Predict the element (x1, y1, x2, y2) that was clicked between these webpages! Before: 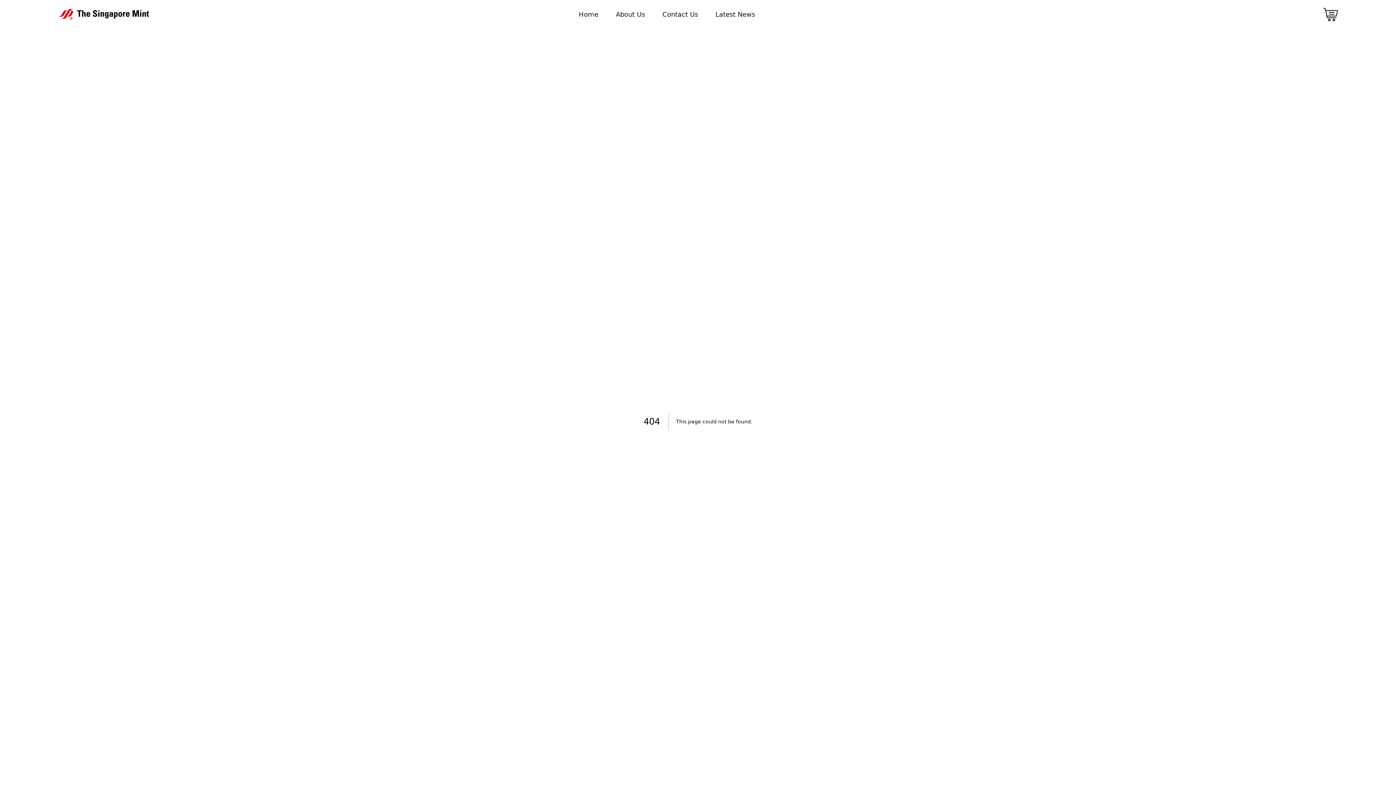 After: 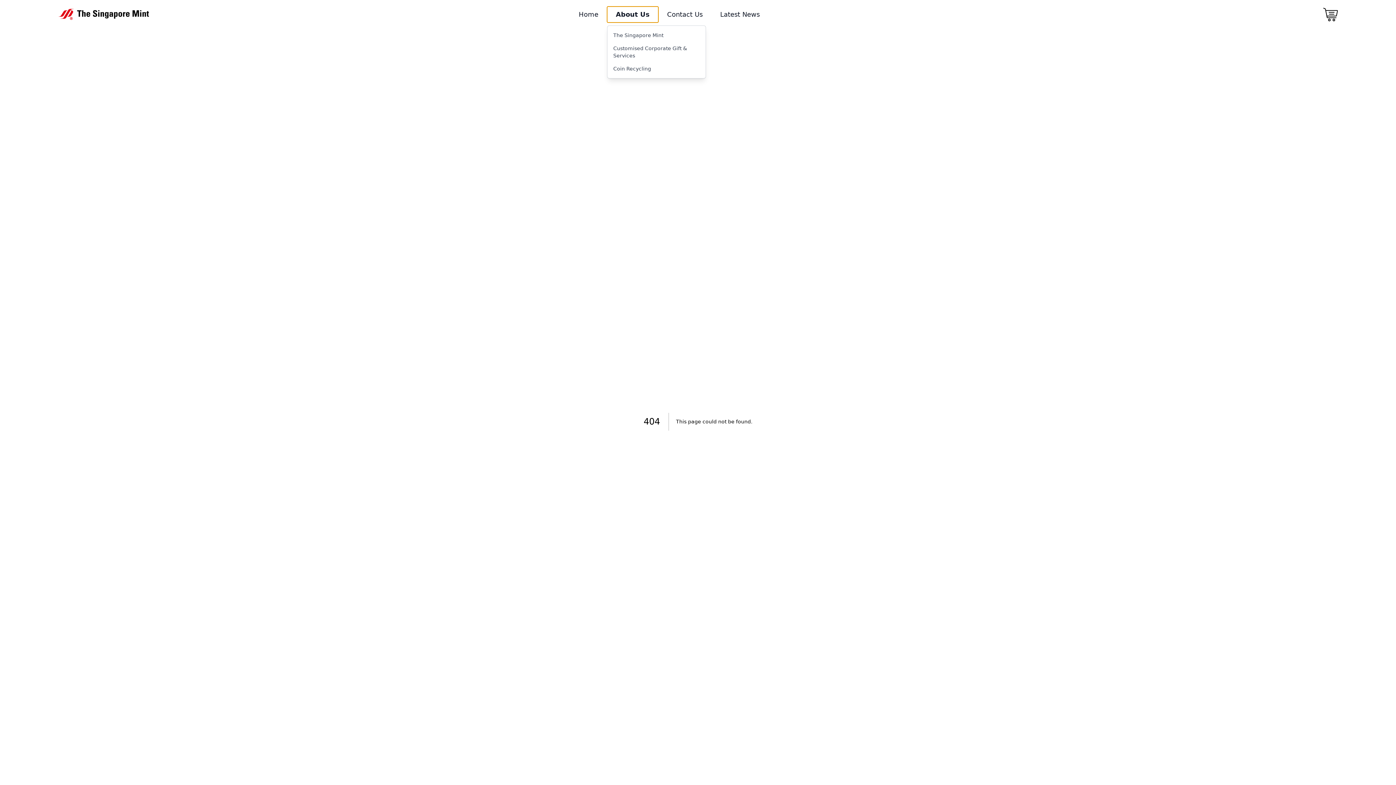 Action: bbox: (607, 6, 653, 22) label: About Us